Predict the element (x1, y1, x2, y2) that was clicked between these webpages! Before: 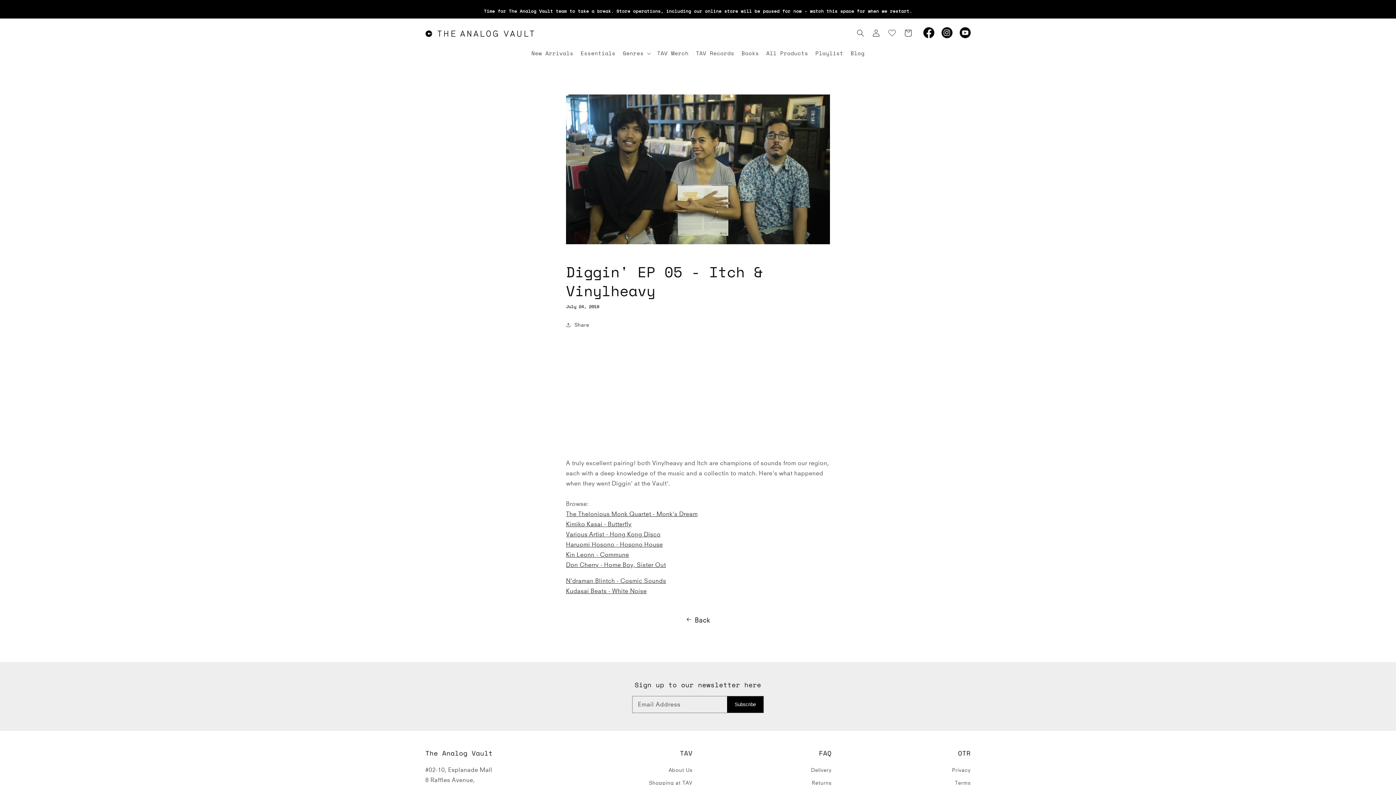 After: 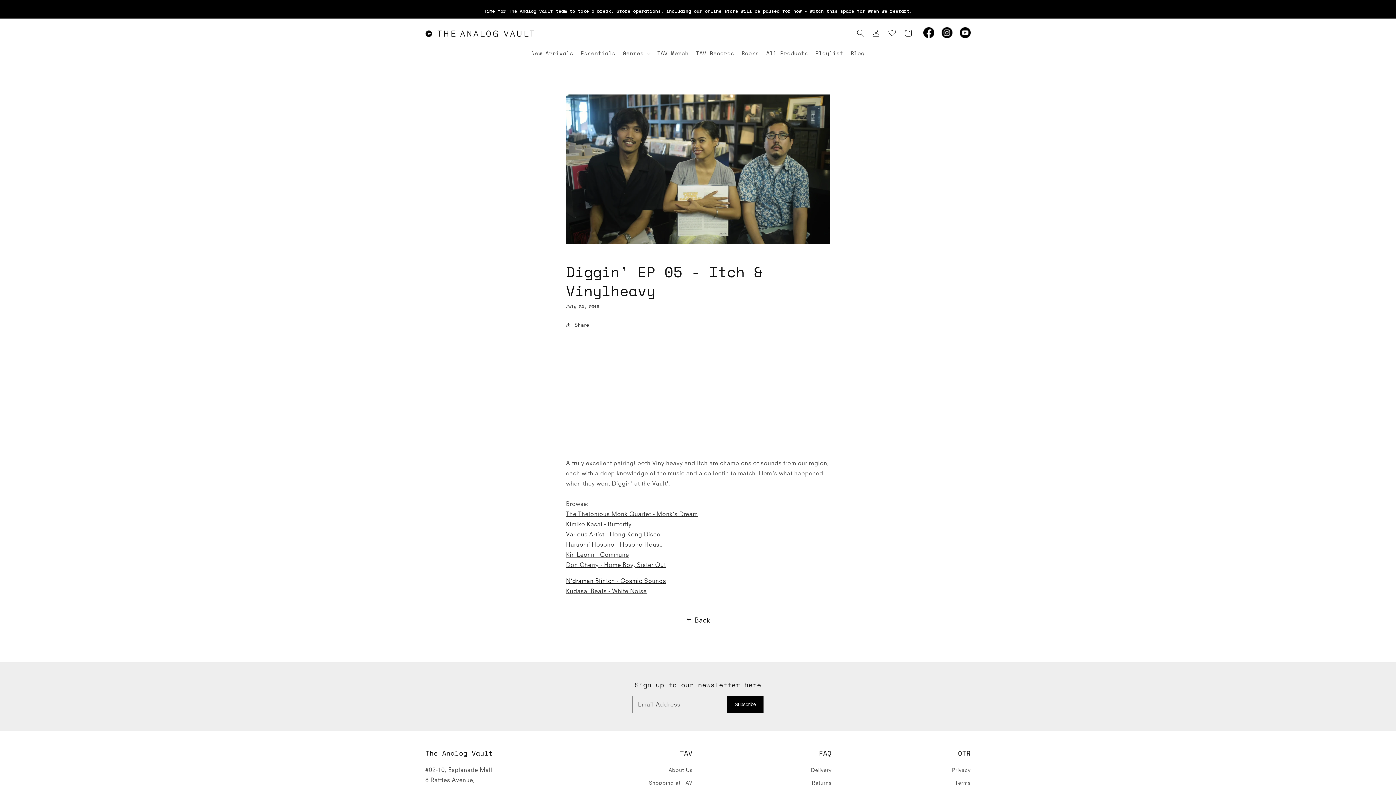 Action: bbox: (566, 577, 666, 584) label: N'draman Blintch - Cosmic Sounds